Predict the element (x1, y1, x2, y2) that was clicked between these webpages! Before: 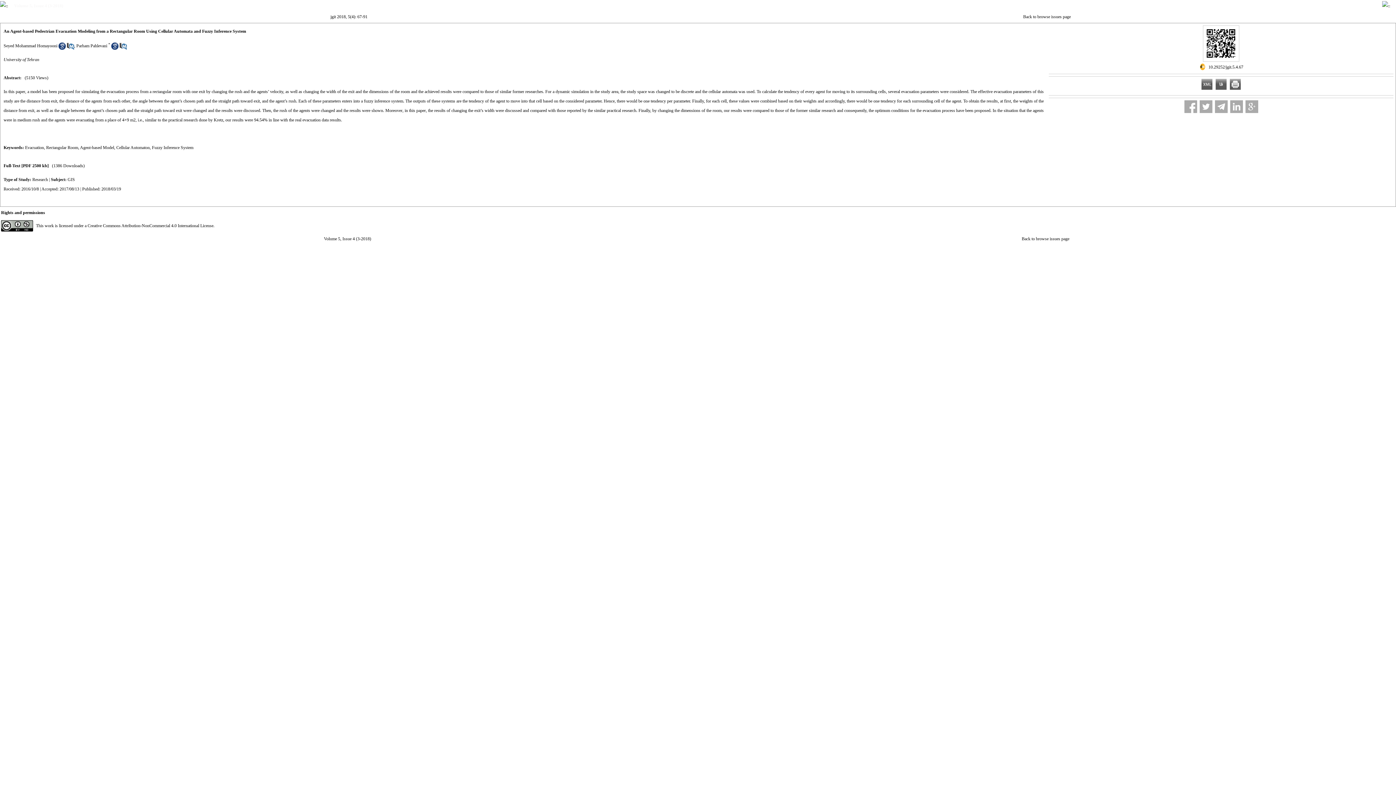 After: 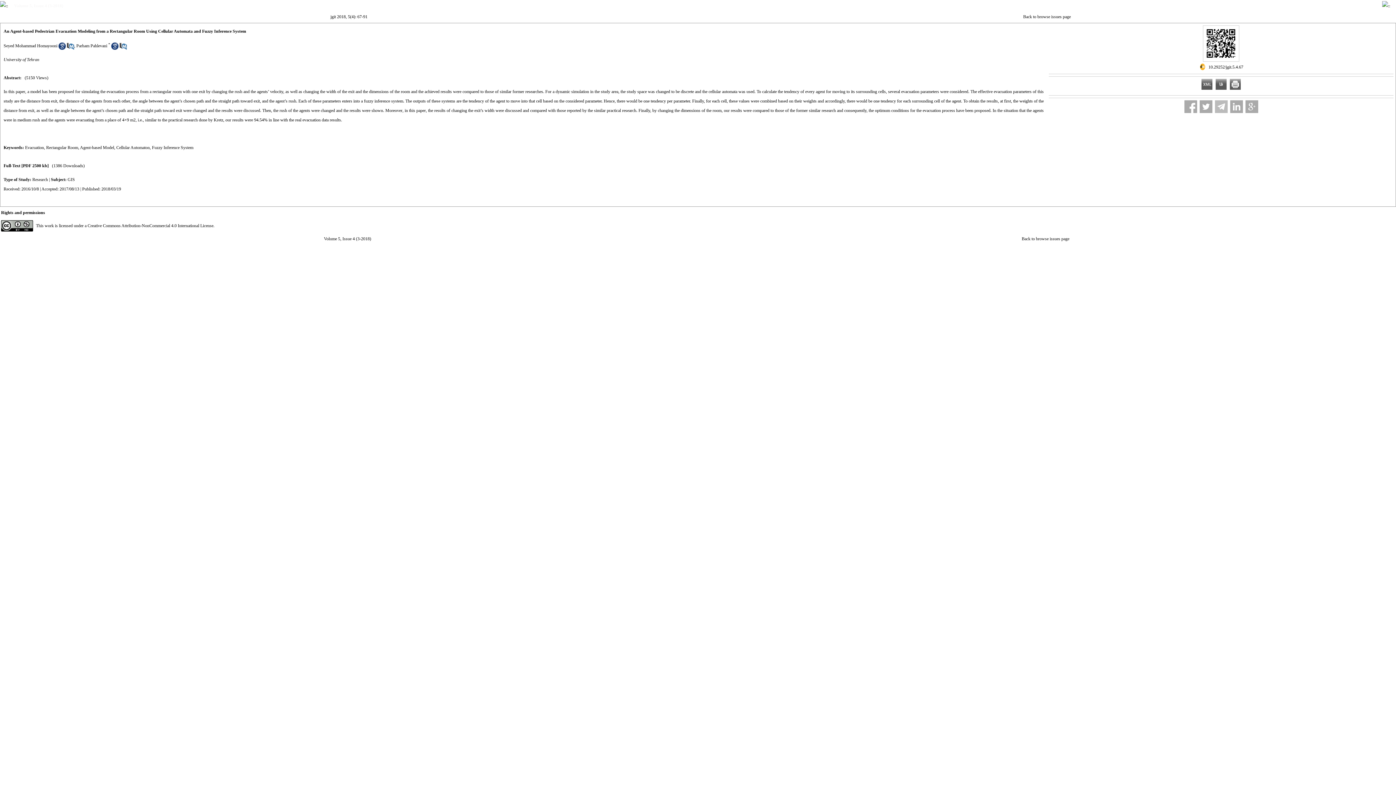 Action: bbox: (1215, 100, 1227, 113)